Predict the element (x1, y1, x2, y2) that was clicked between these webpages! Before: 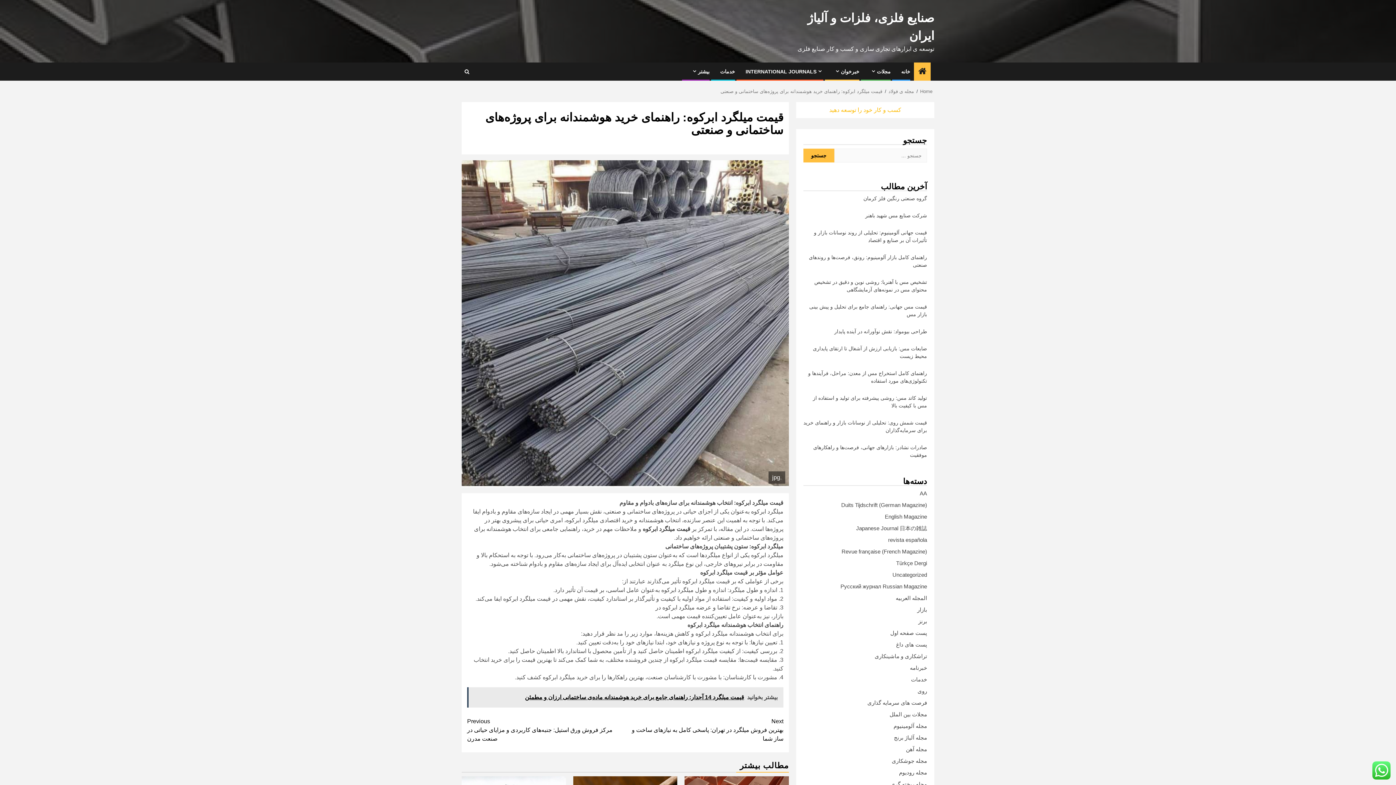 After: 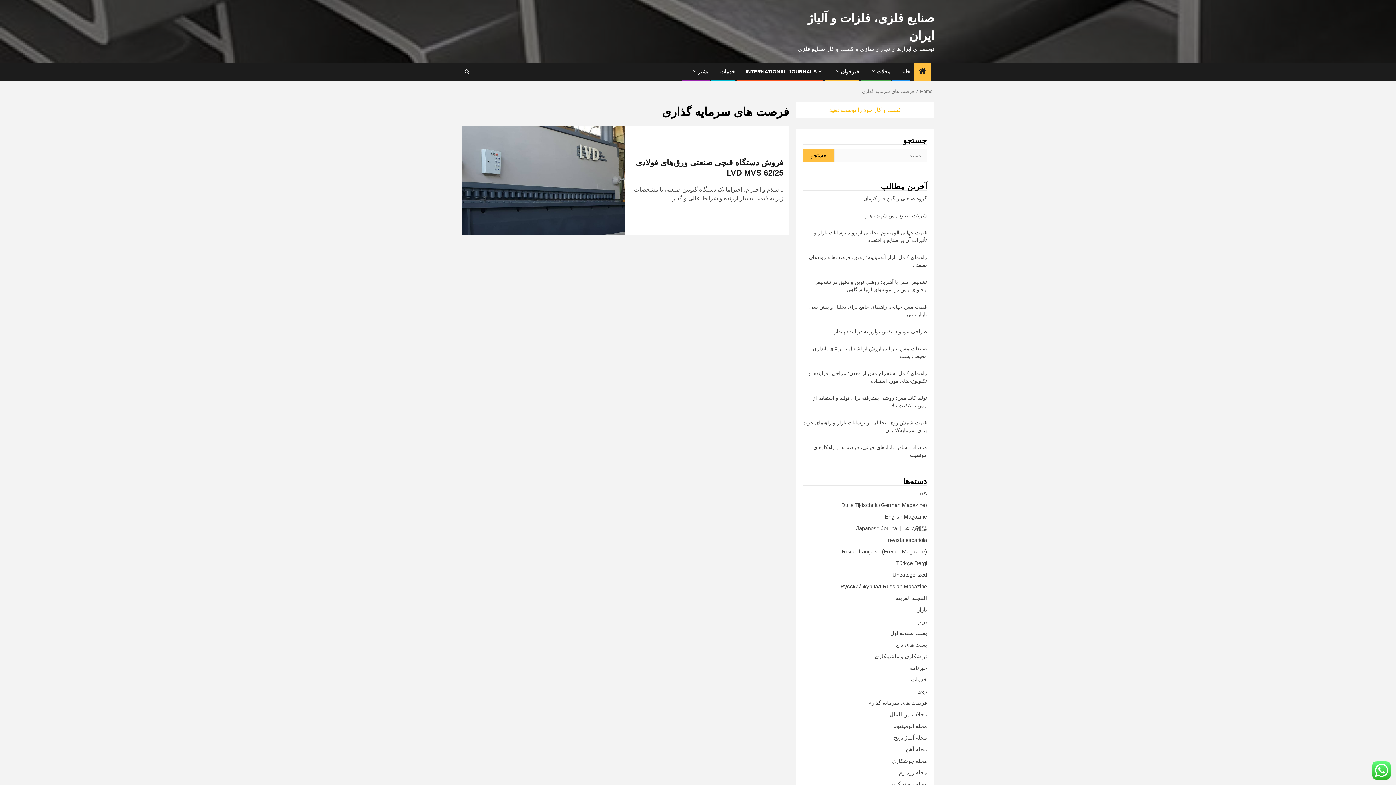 Action: label: فرصت های سرمایه گذاری bbox: (867, 700, 927, 706)